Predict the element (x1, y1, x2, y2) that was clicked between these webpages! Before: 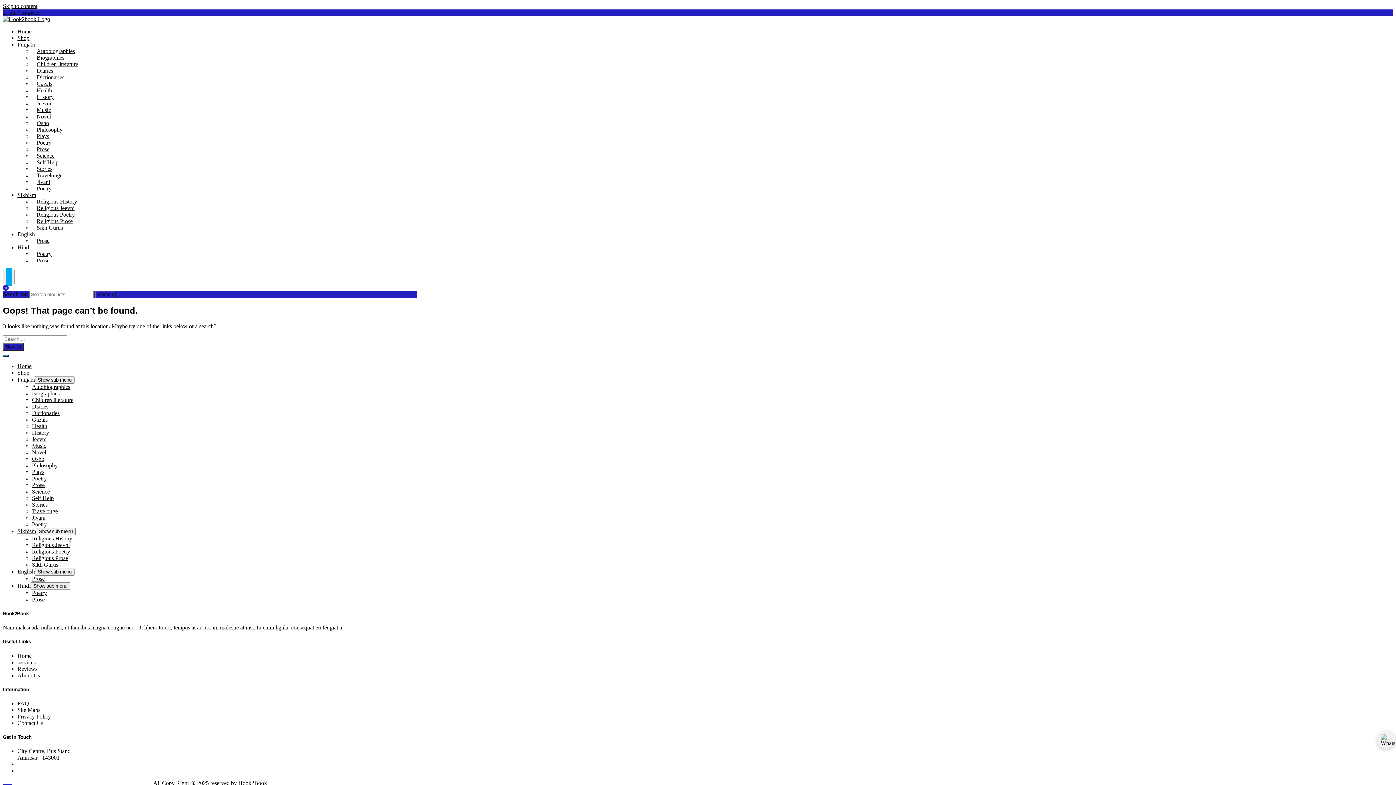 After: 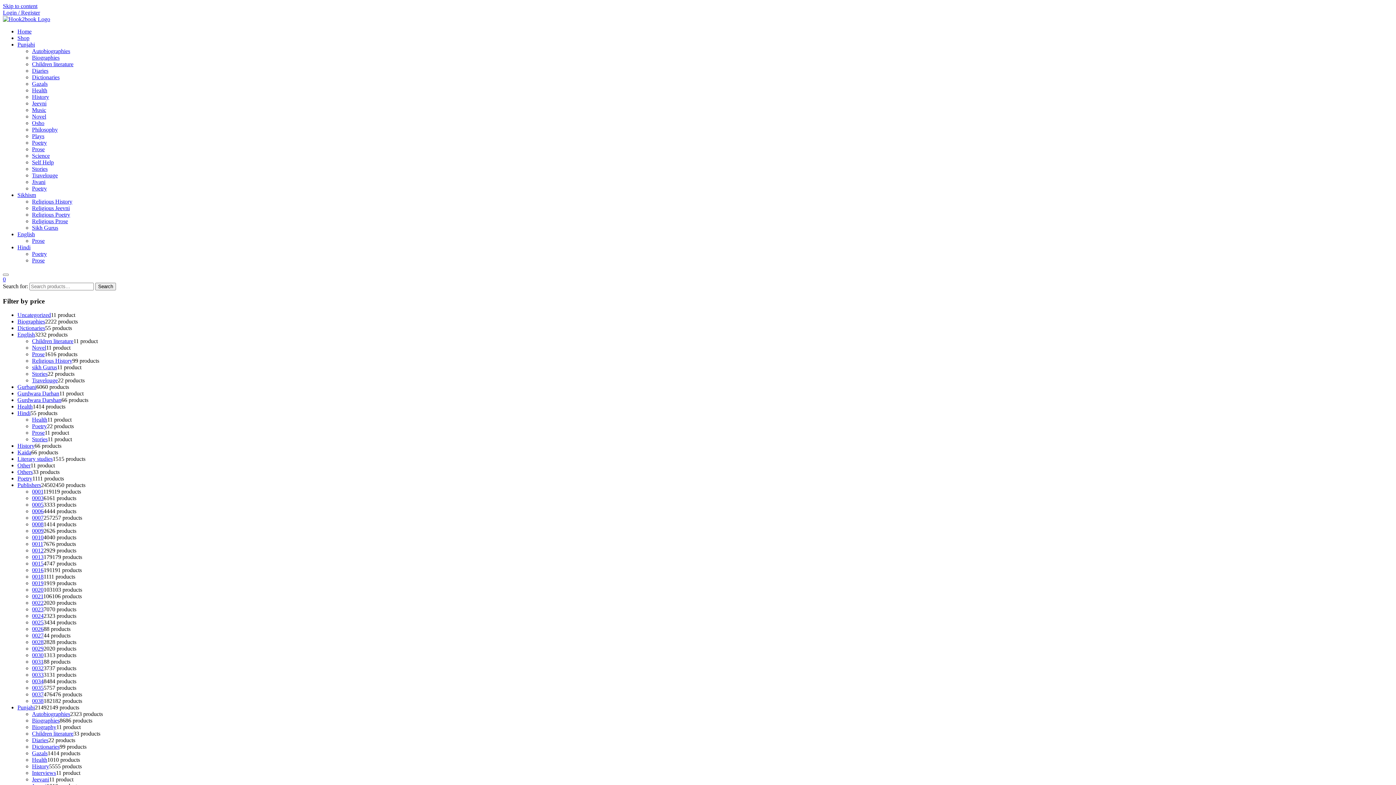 Action: label: Plays bbox: (32, 143, 53, 154)